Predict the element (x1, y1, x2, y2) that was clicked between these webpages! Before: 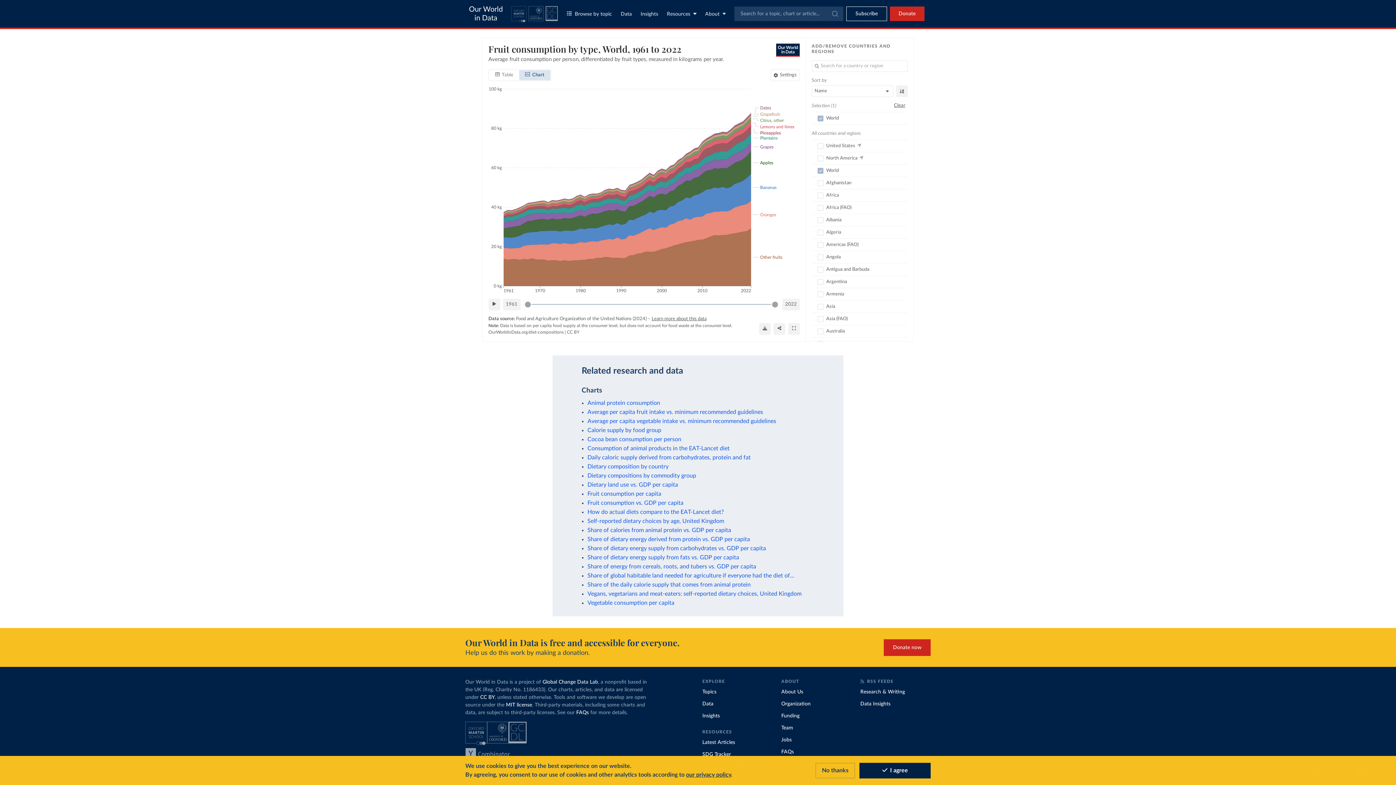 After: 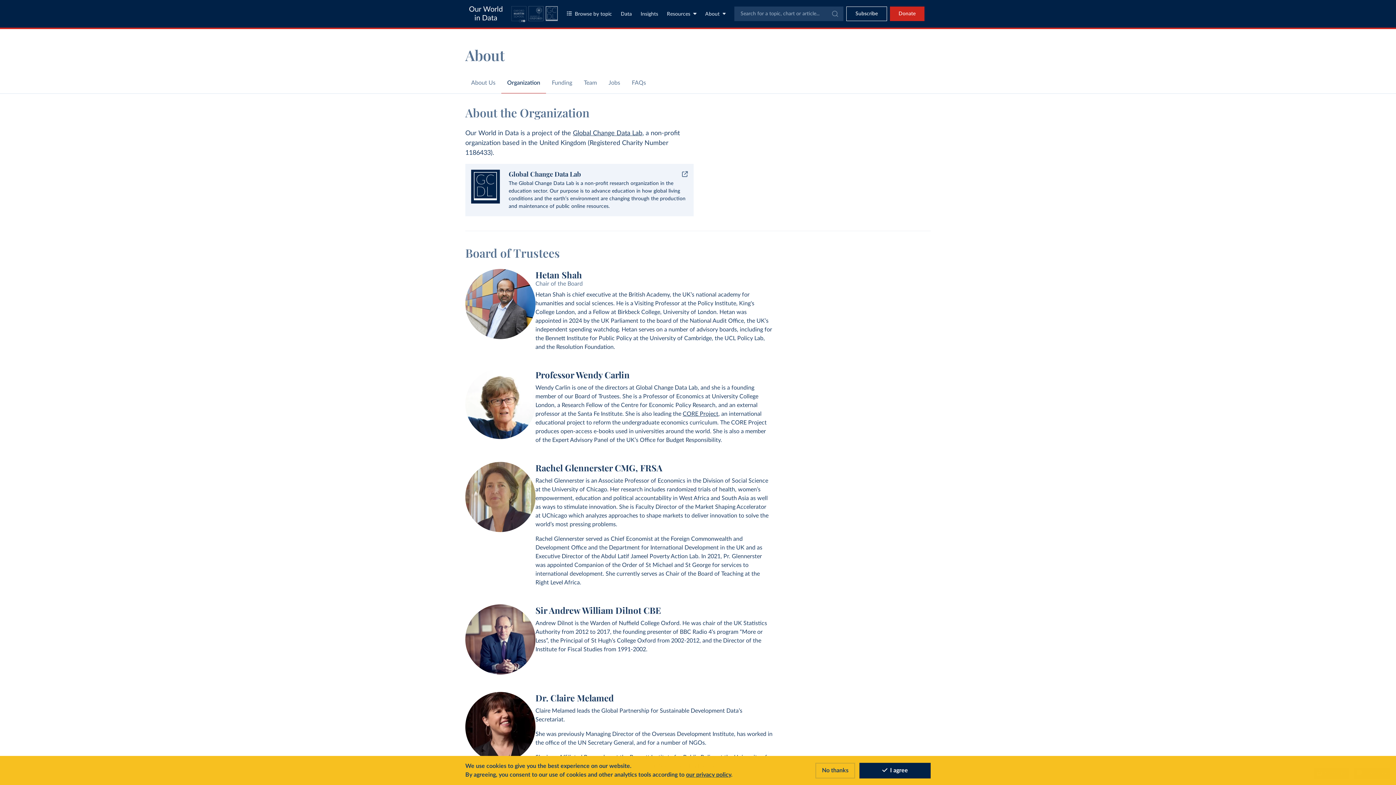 Action: bbox: (781, 701, 810, 707) label: Organization